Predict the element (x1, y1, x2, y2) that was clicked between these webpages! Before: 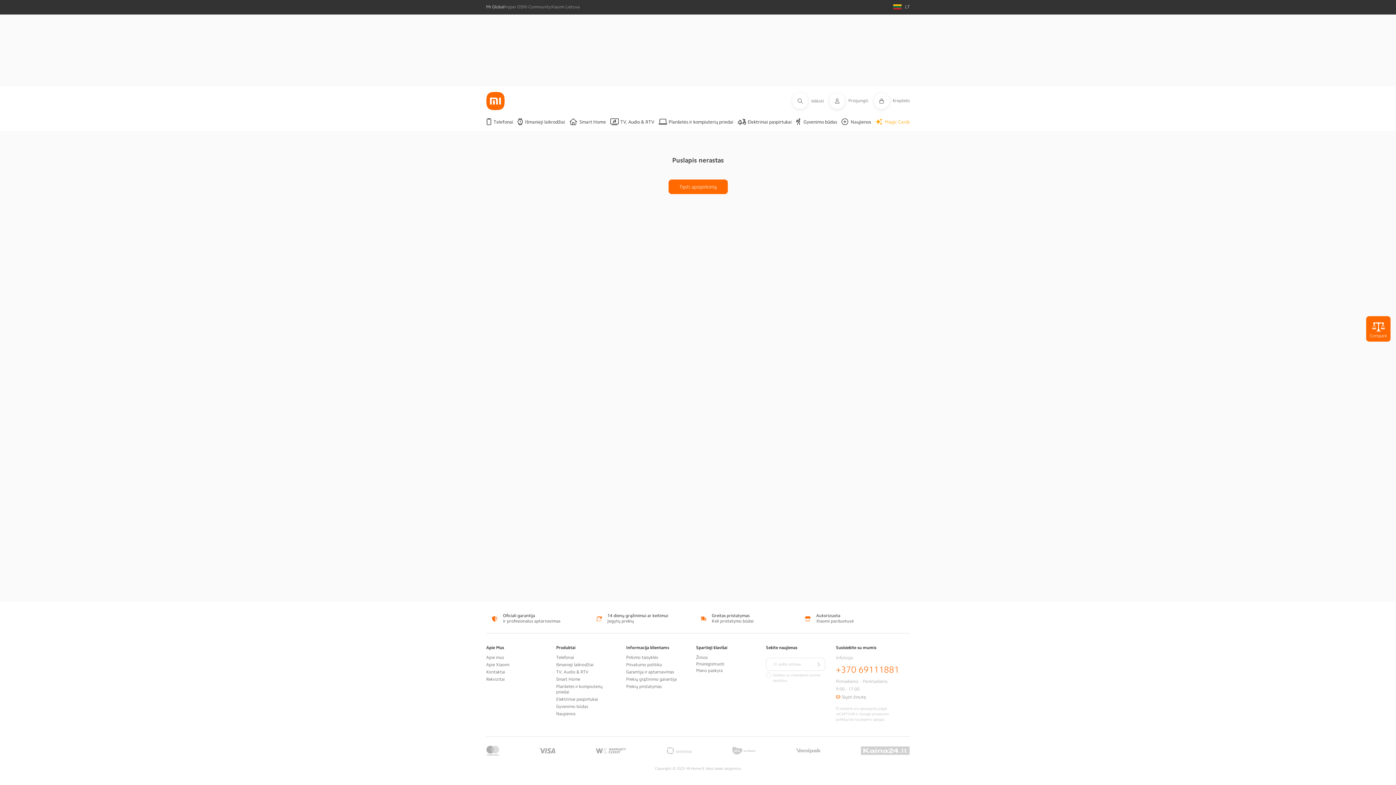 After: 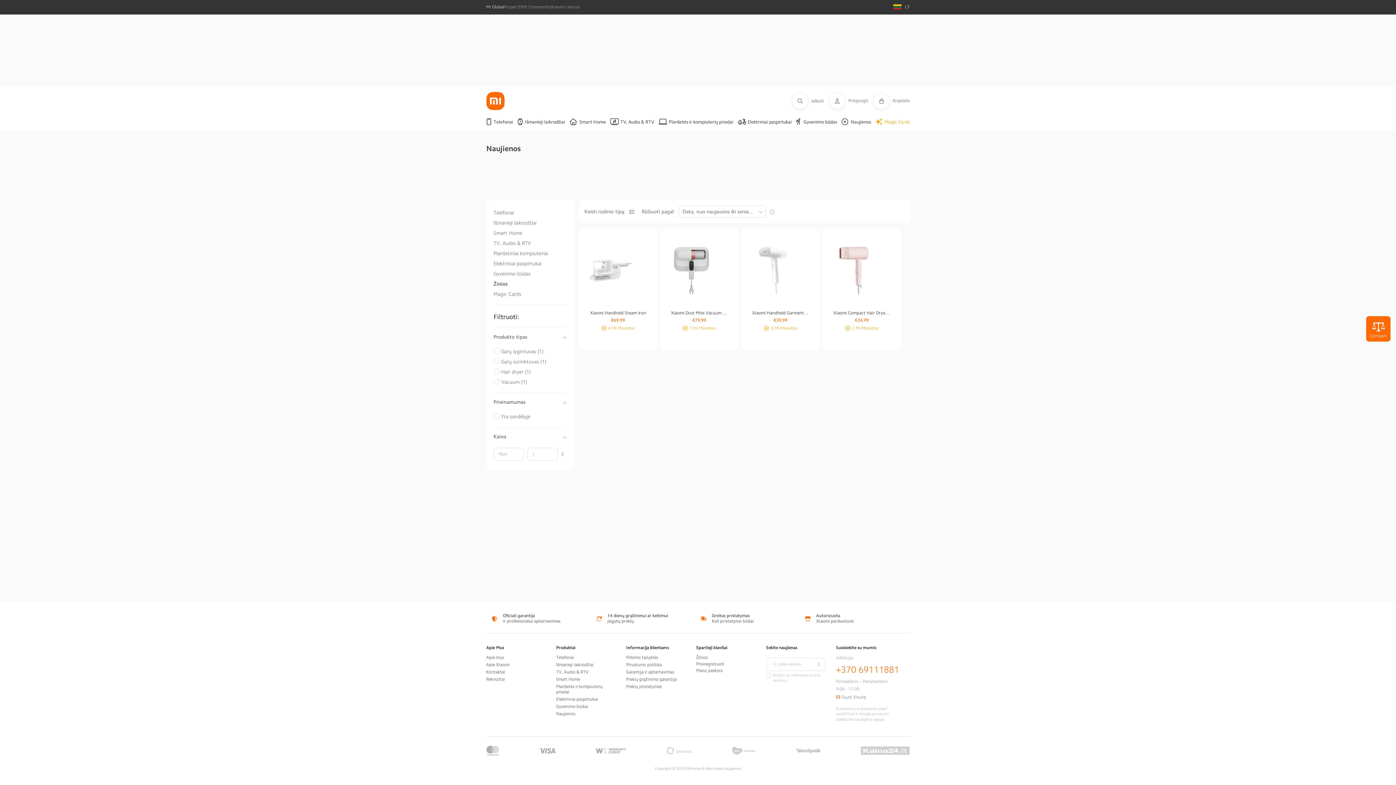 Action: bbox: (556, 712, 575, 716) label: Naujienos